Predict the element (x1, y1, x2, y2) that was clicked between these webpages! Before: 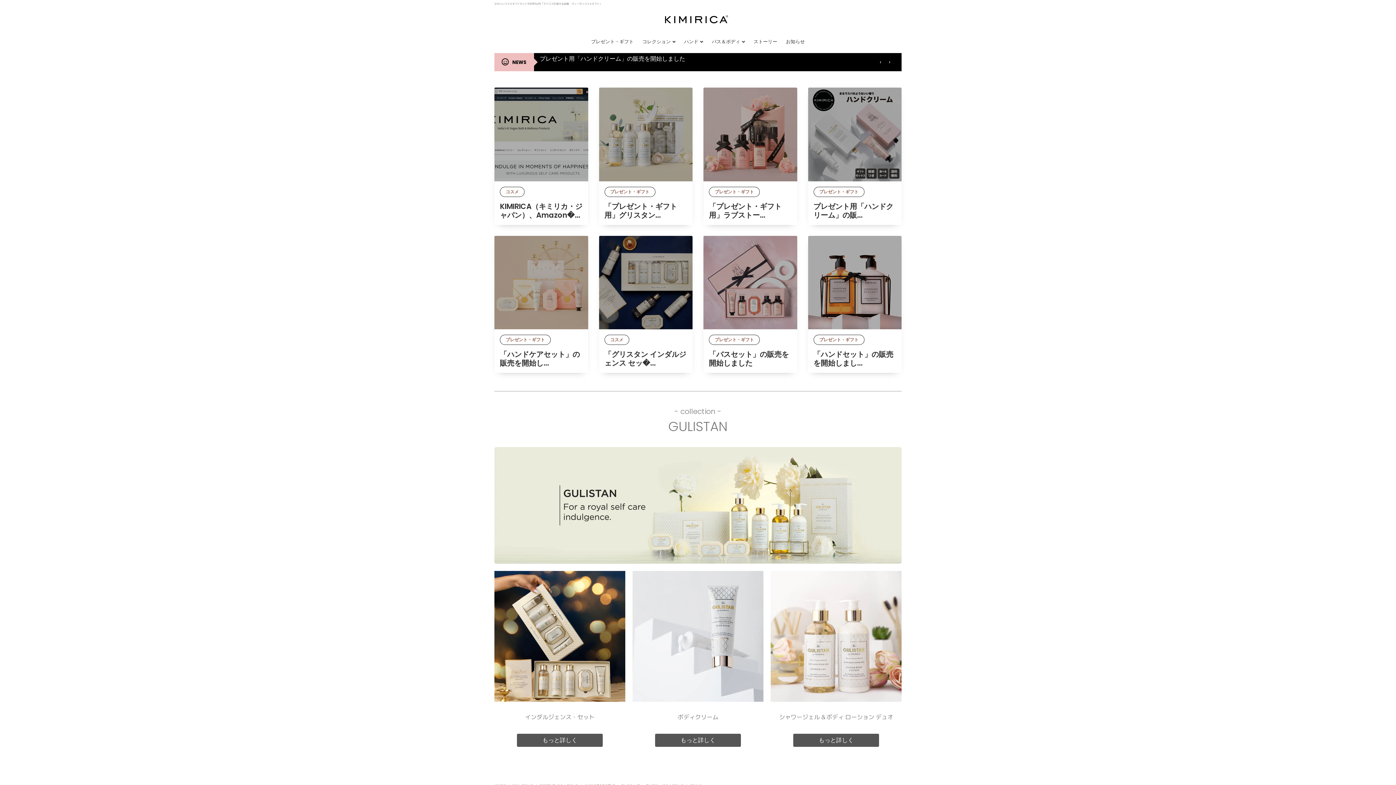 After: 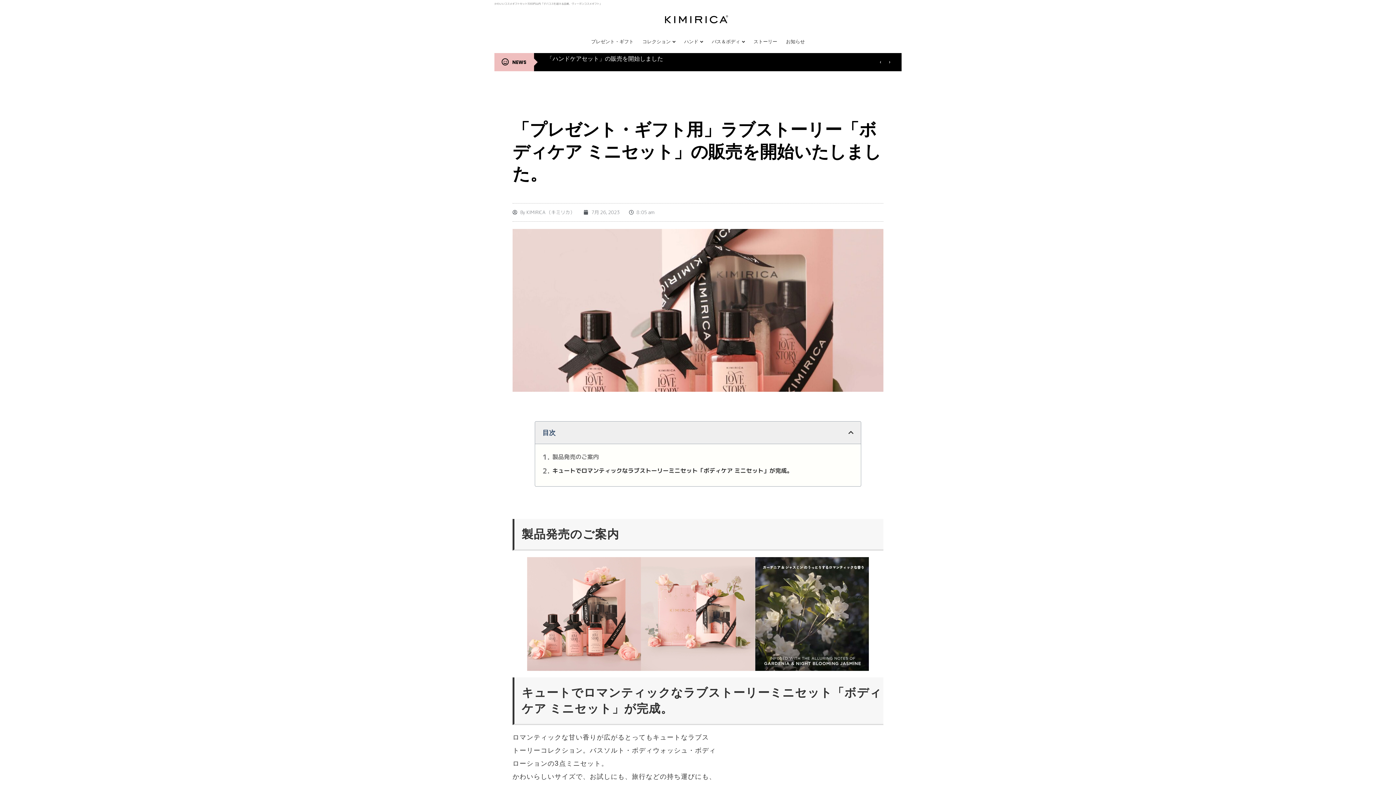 Action: bbox: (703, 87, 797, 181)